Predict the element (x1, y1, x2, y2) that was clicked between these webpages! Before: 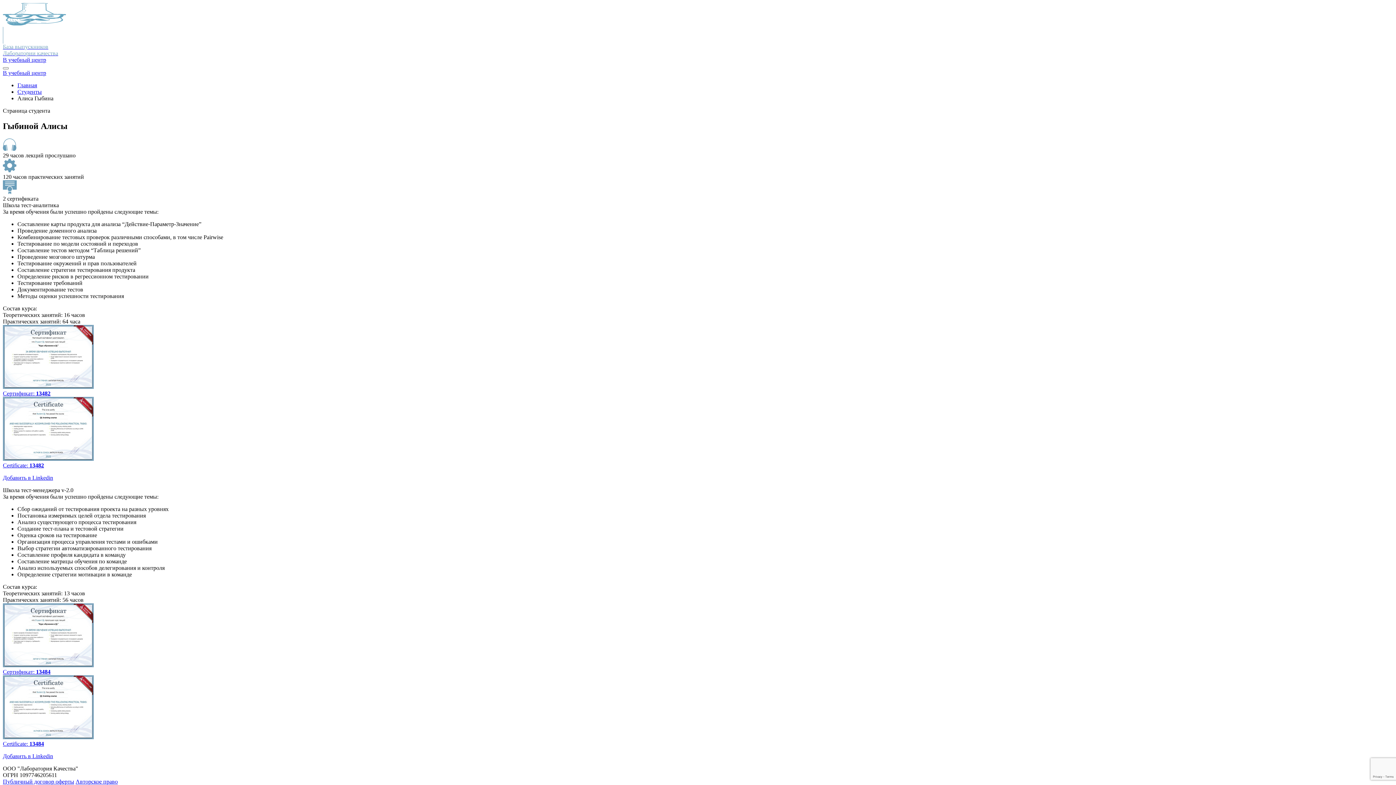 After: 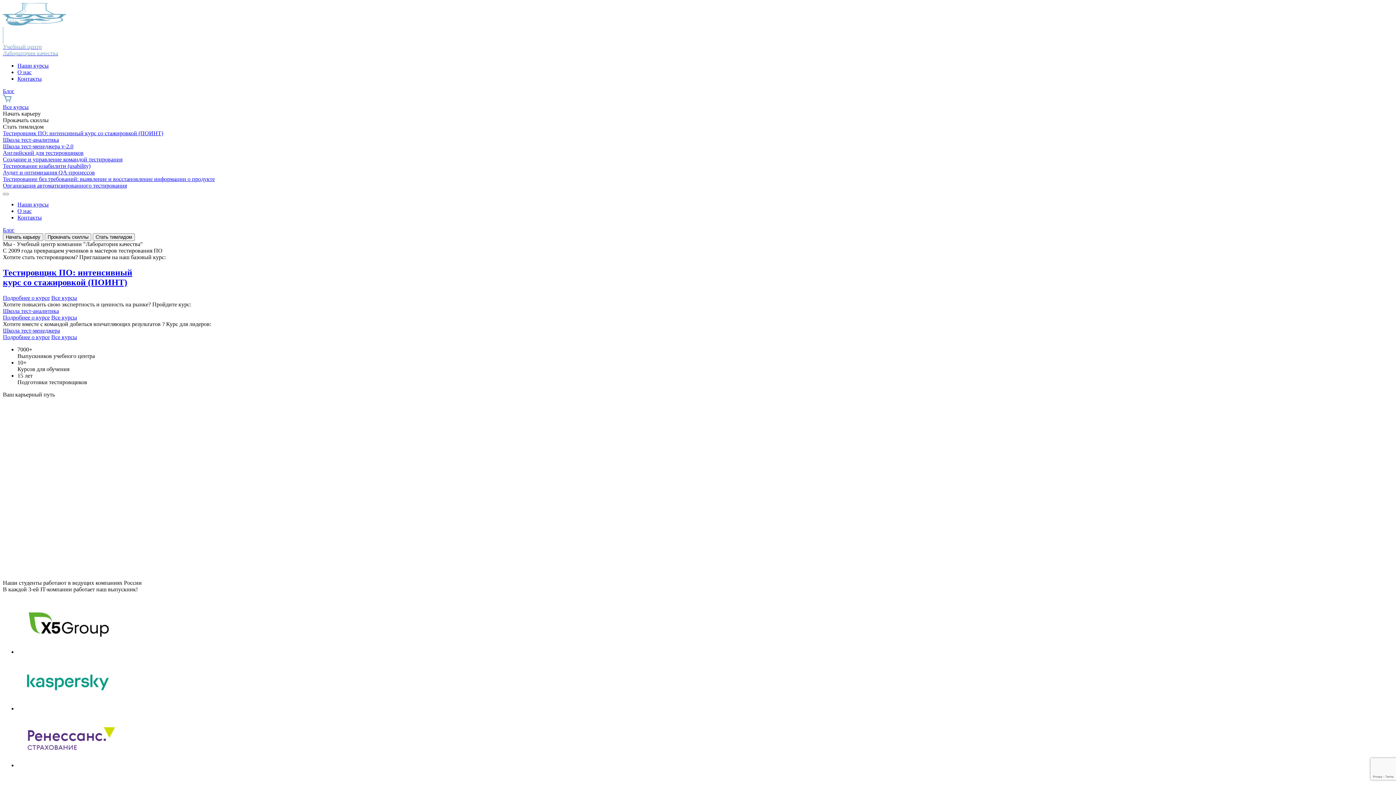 Action: bbox: (2, 56, 46, 62) label: В учебный центр